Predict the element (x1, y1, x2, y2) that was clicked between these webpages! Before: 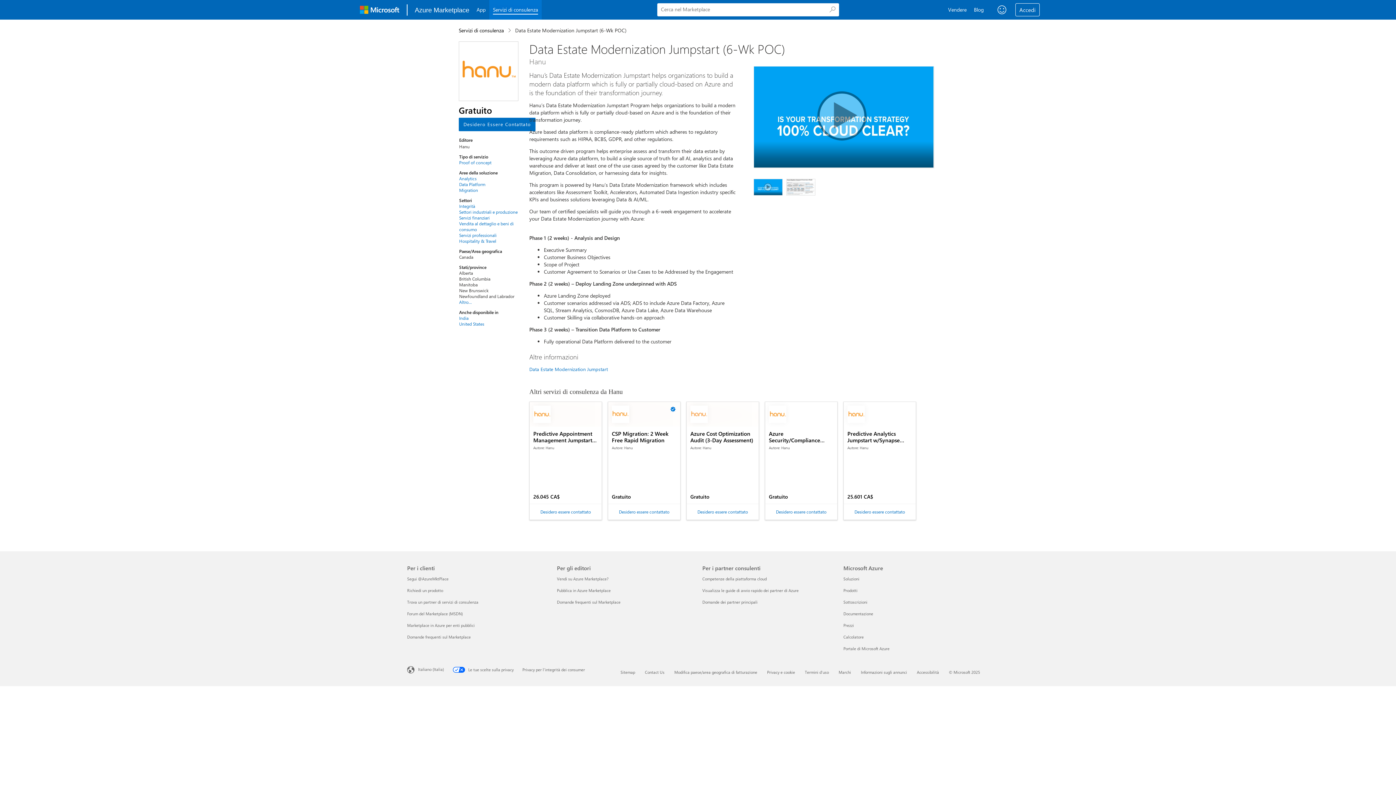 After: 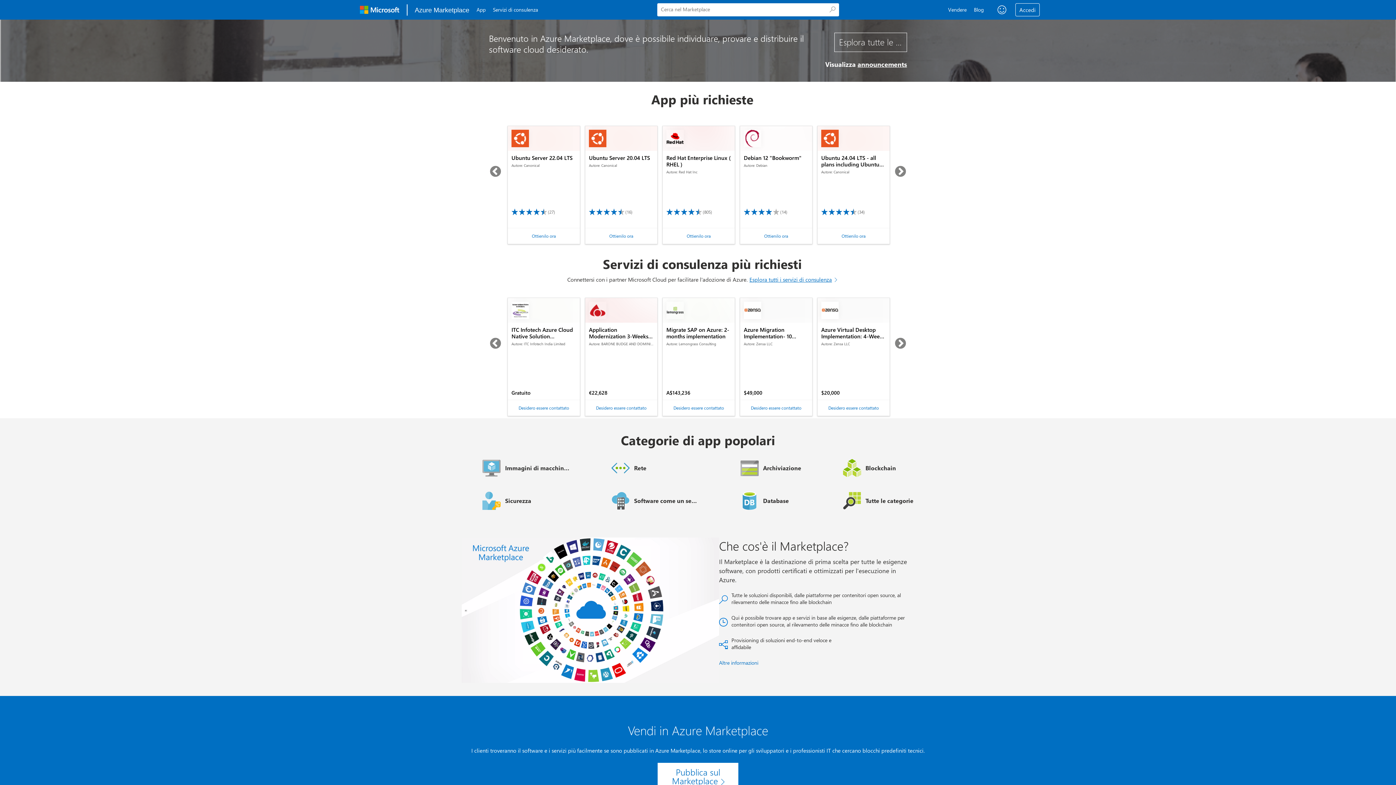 Action: bbox: (411, 1, 473, 18) label: Azure Marketplace Home page